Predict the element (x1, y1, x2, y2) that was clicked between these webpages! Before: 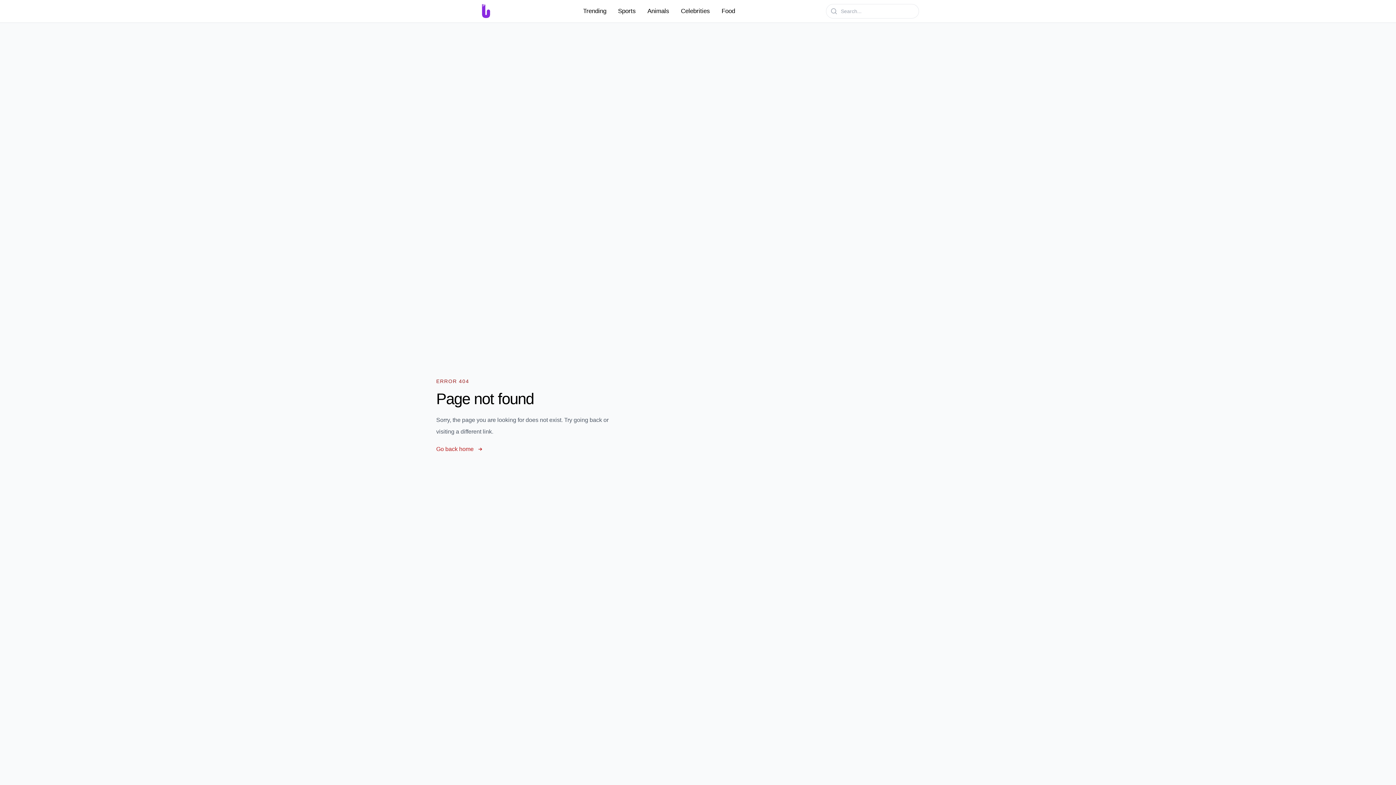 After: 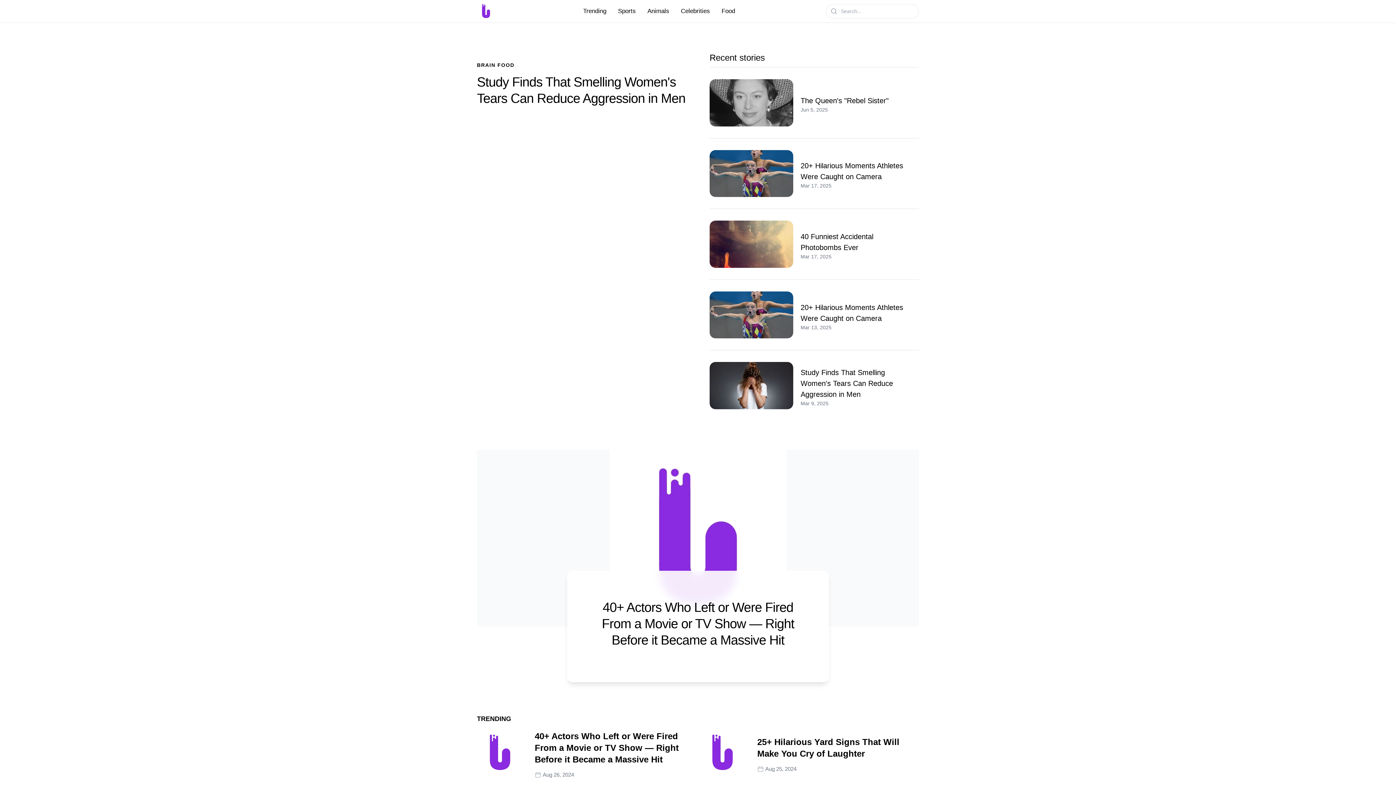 Action: bbox: (477, 2, 495, 20)